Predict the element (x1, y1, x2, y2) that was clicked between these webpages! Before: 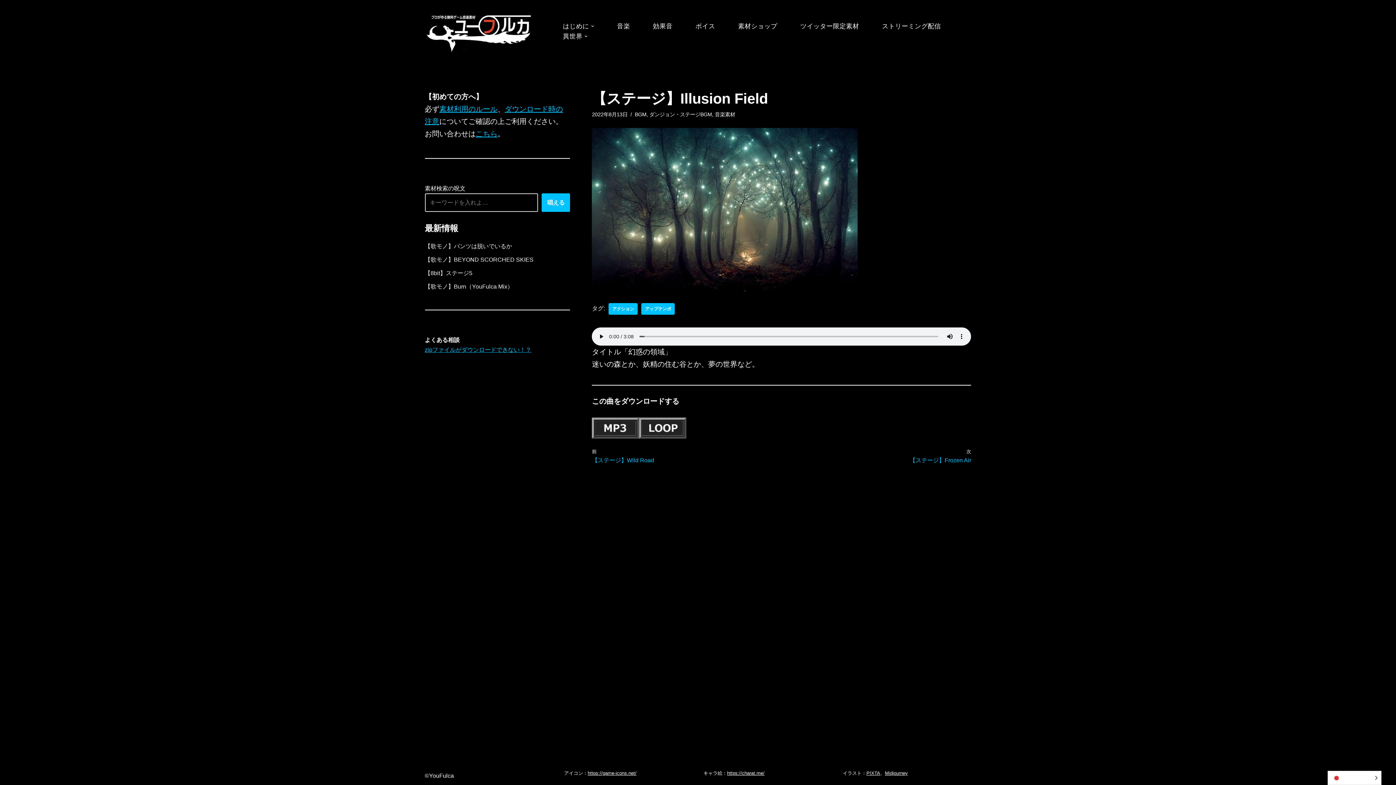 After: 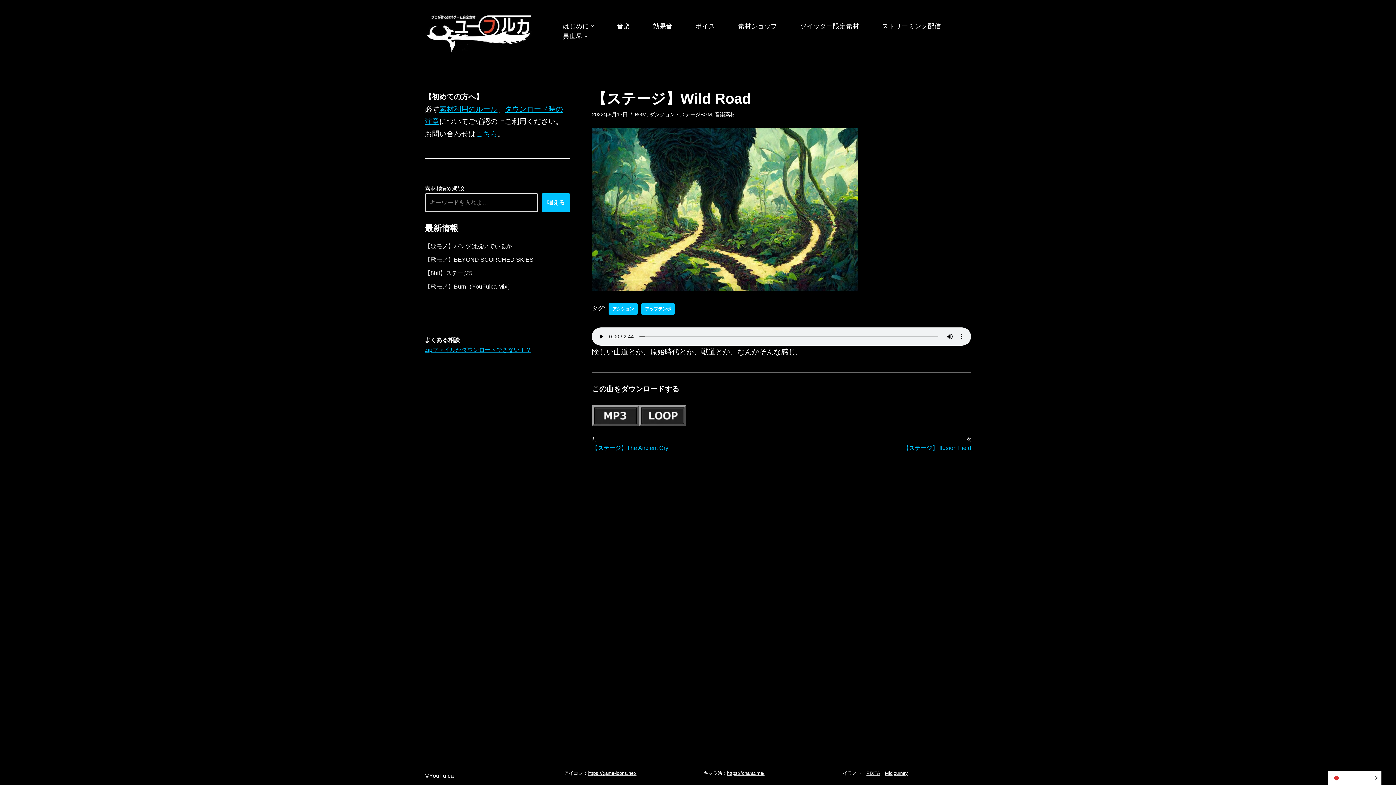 Action: label: 前
【ステージ】Wild Road bbox: (592, 448, 778, 465)